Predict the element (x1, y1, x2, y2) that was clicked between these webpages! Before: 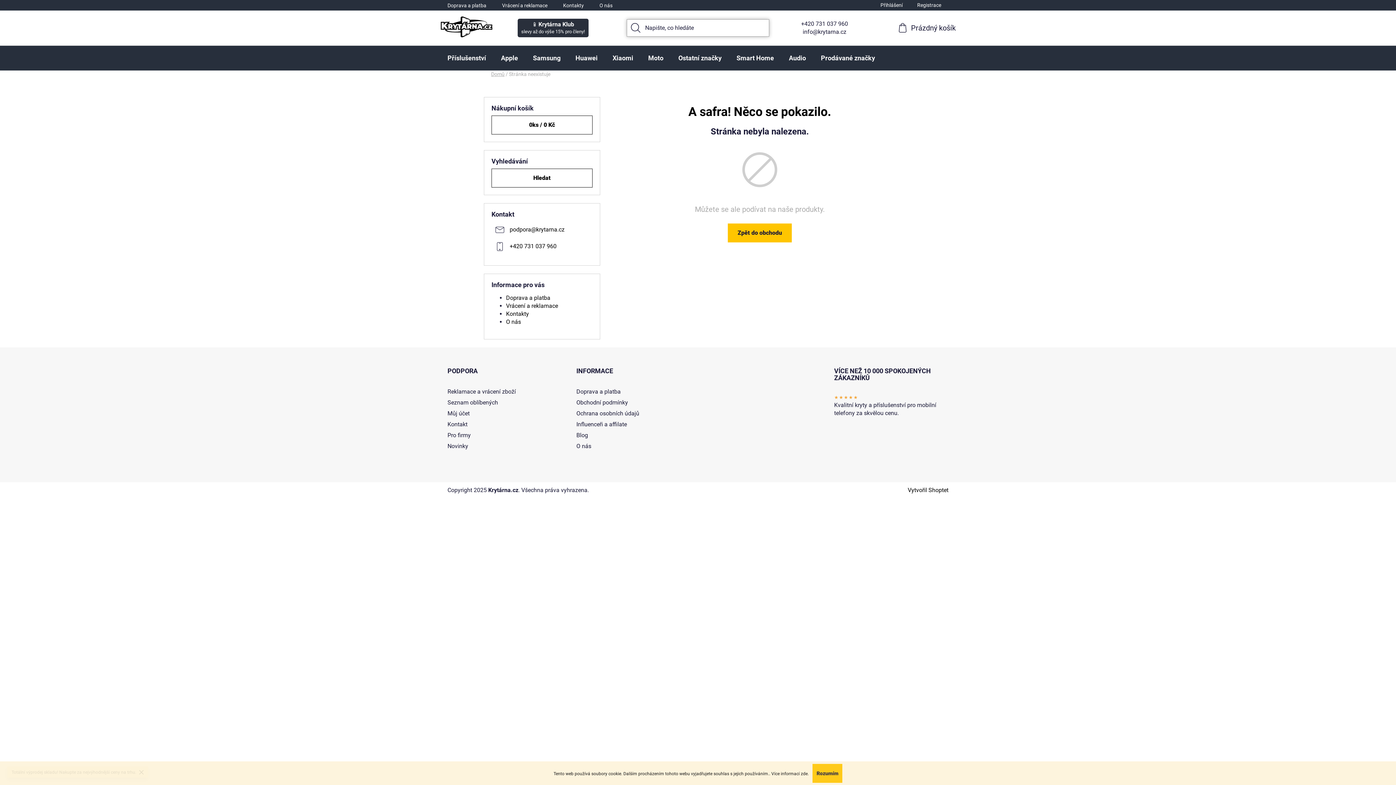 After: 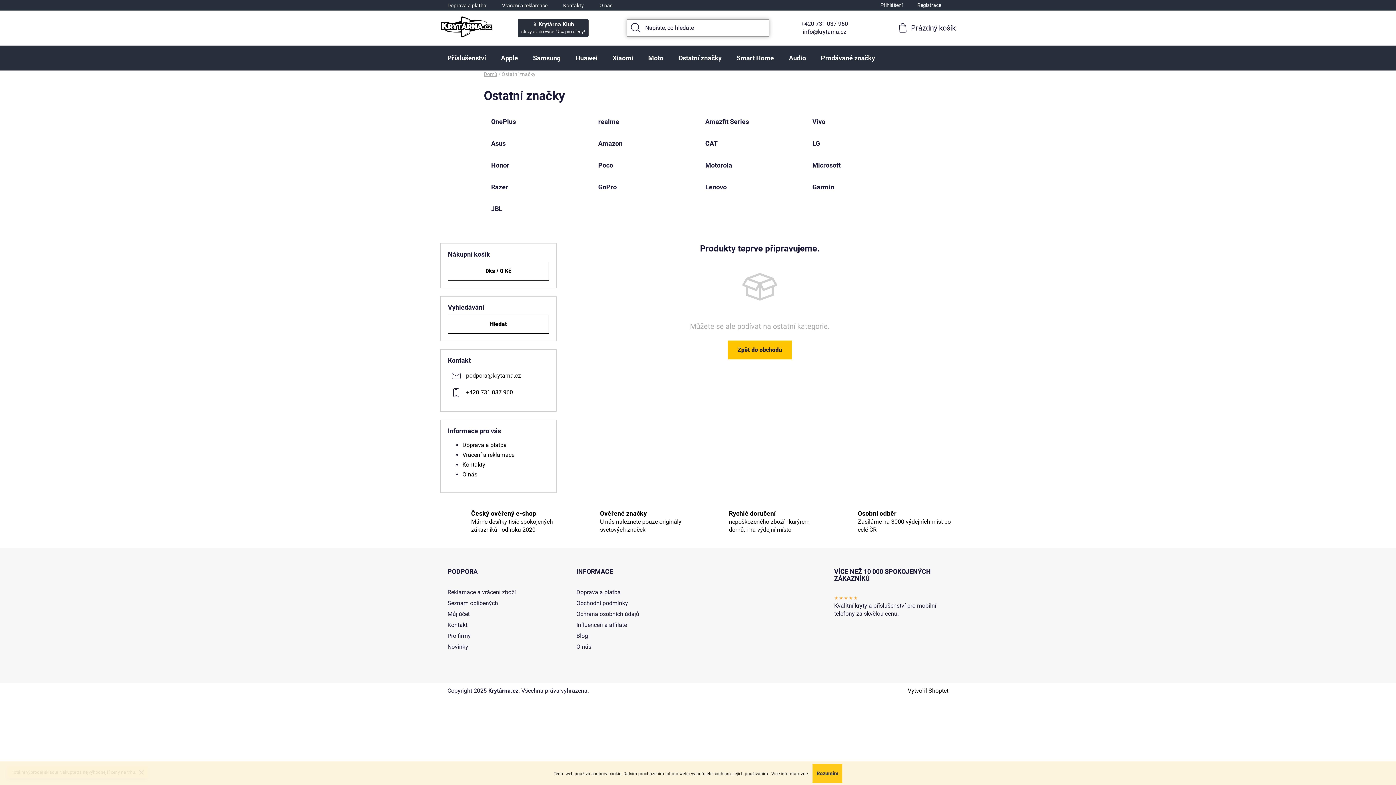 Action: bbox: (671, 45, 729, 70) label: Ostatní značky